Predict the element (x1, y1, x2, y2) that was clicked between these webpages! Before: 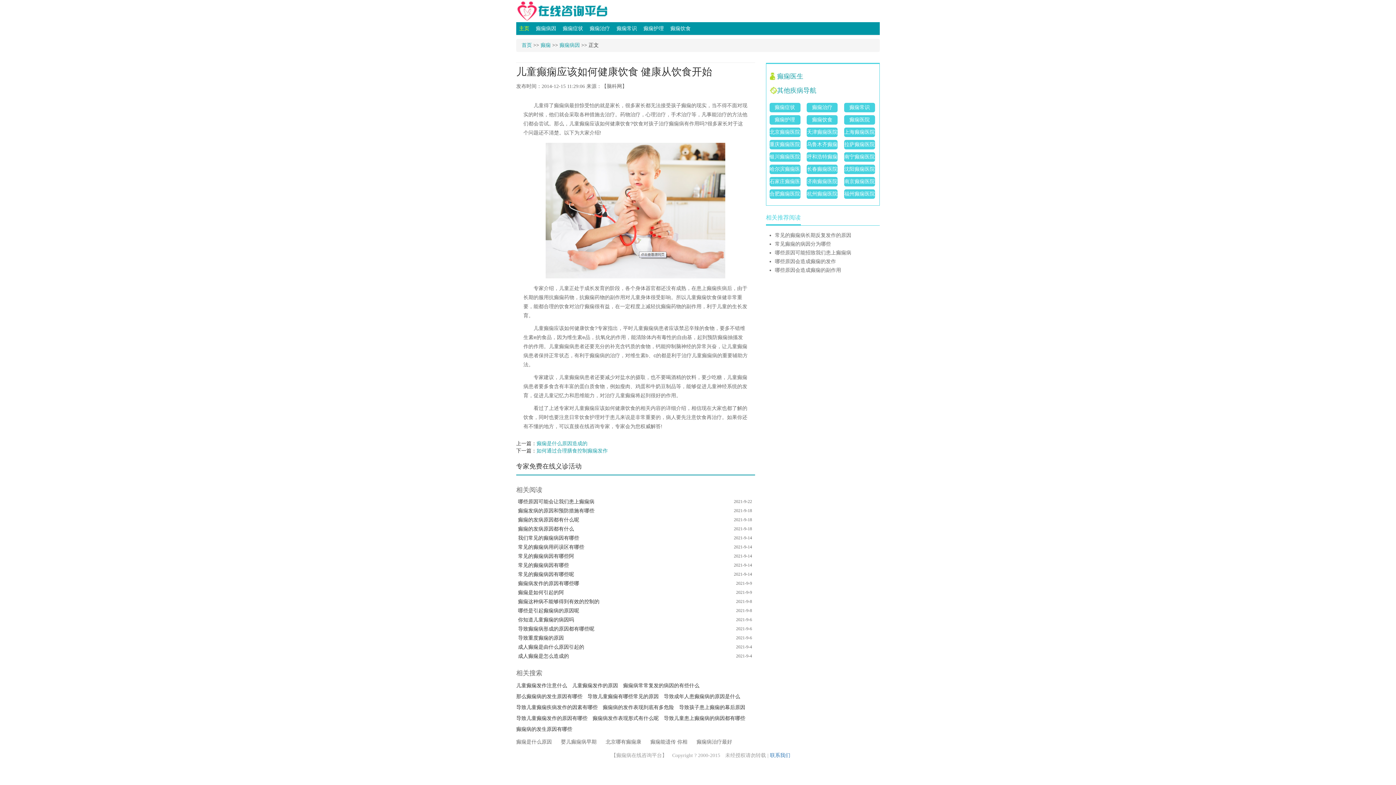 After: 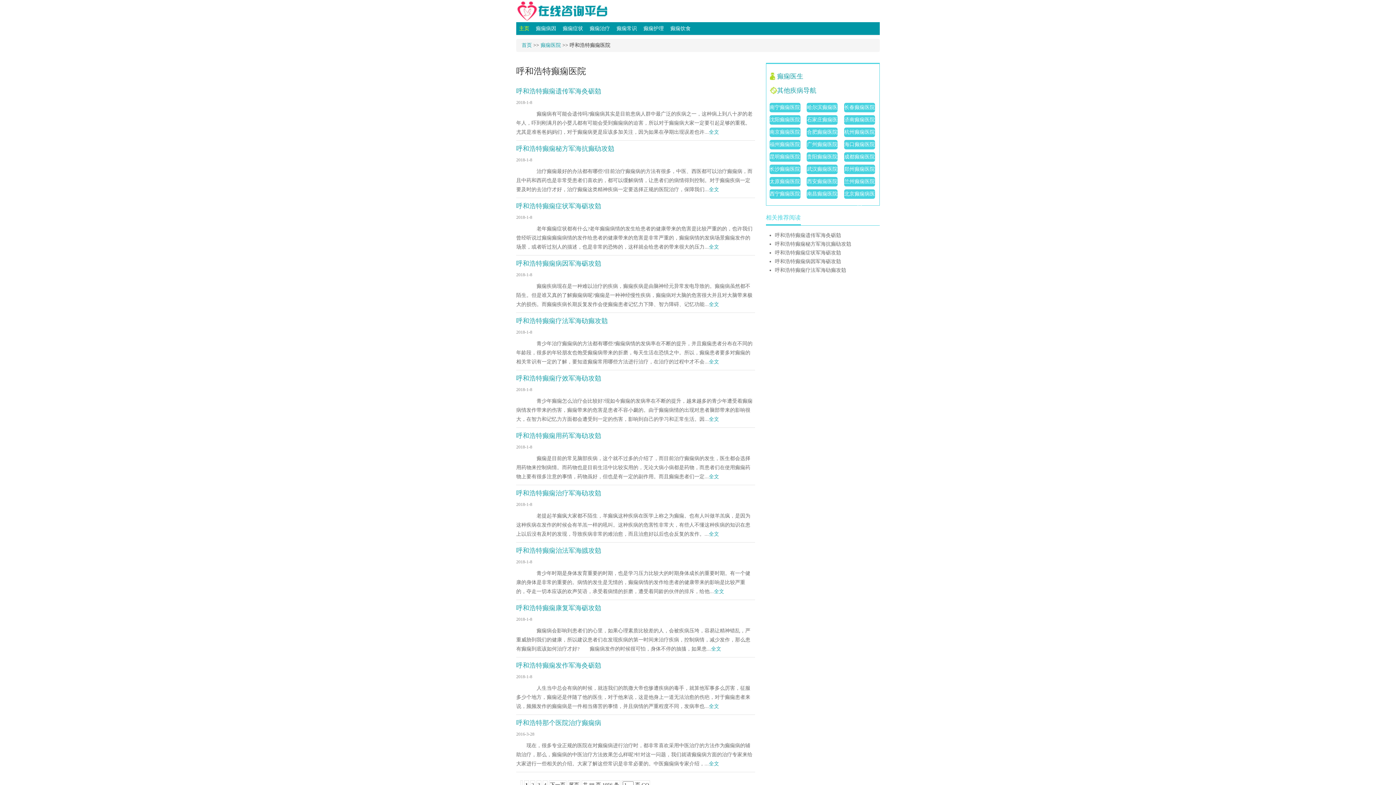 Action: bbox: (807, 152, 837, 161) label: 呼和浩特癫痫医院